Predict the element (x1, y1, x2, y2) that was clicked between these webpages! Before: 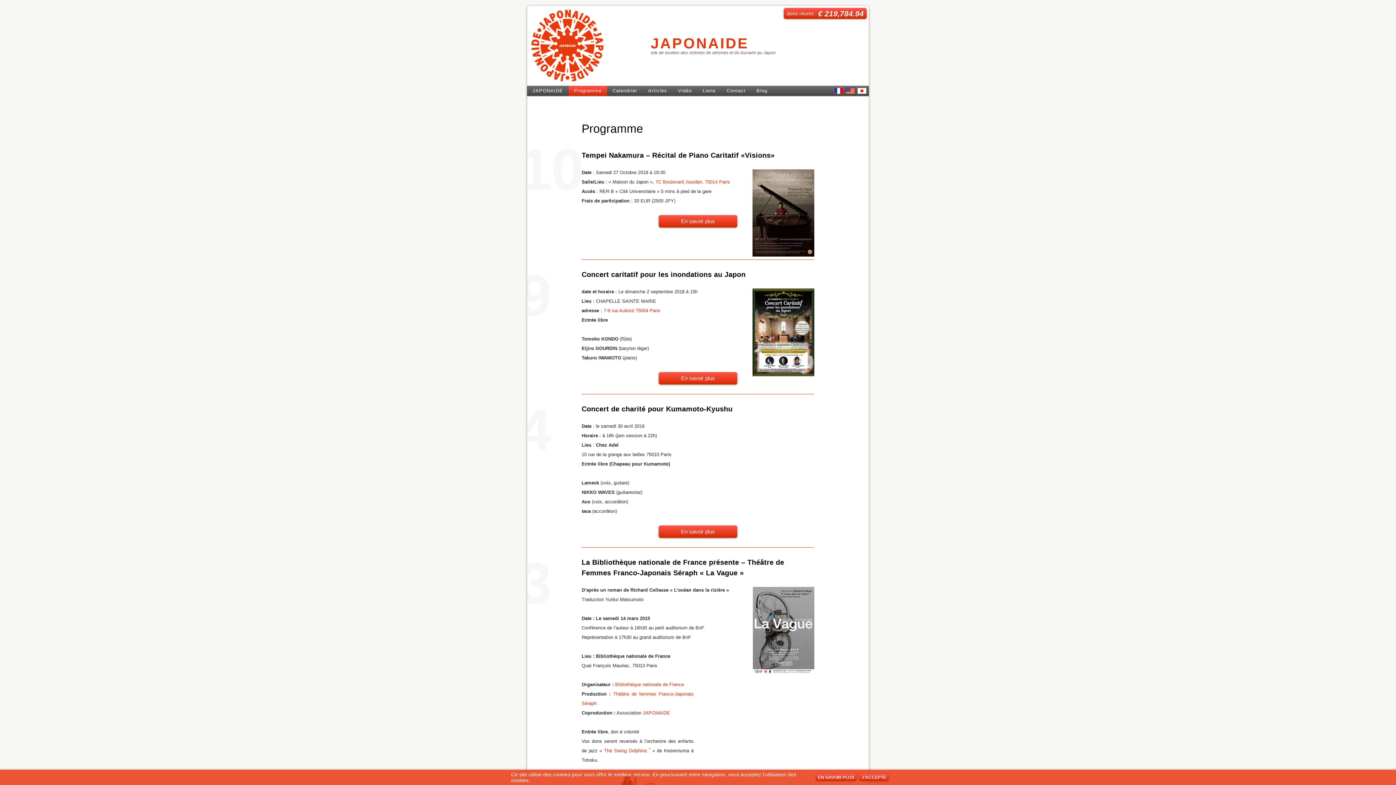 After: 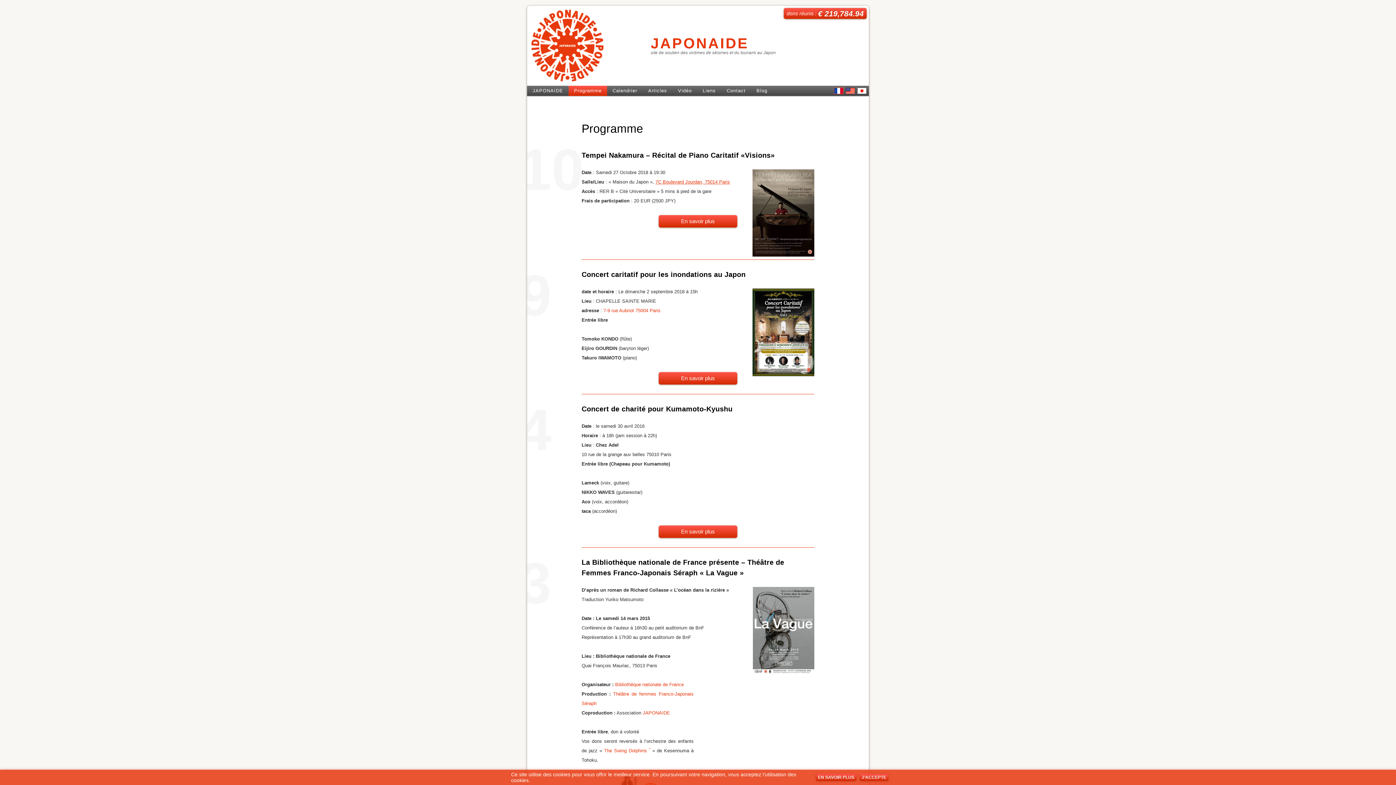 Action: label: 7C Boulevard Jourdan, 75014 Paris bbox: (655, 179, 730, 184)